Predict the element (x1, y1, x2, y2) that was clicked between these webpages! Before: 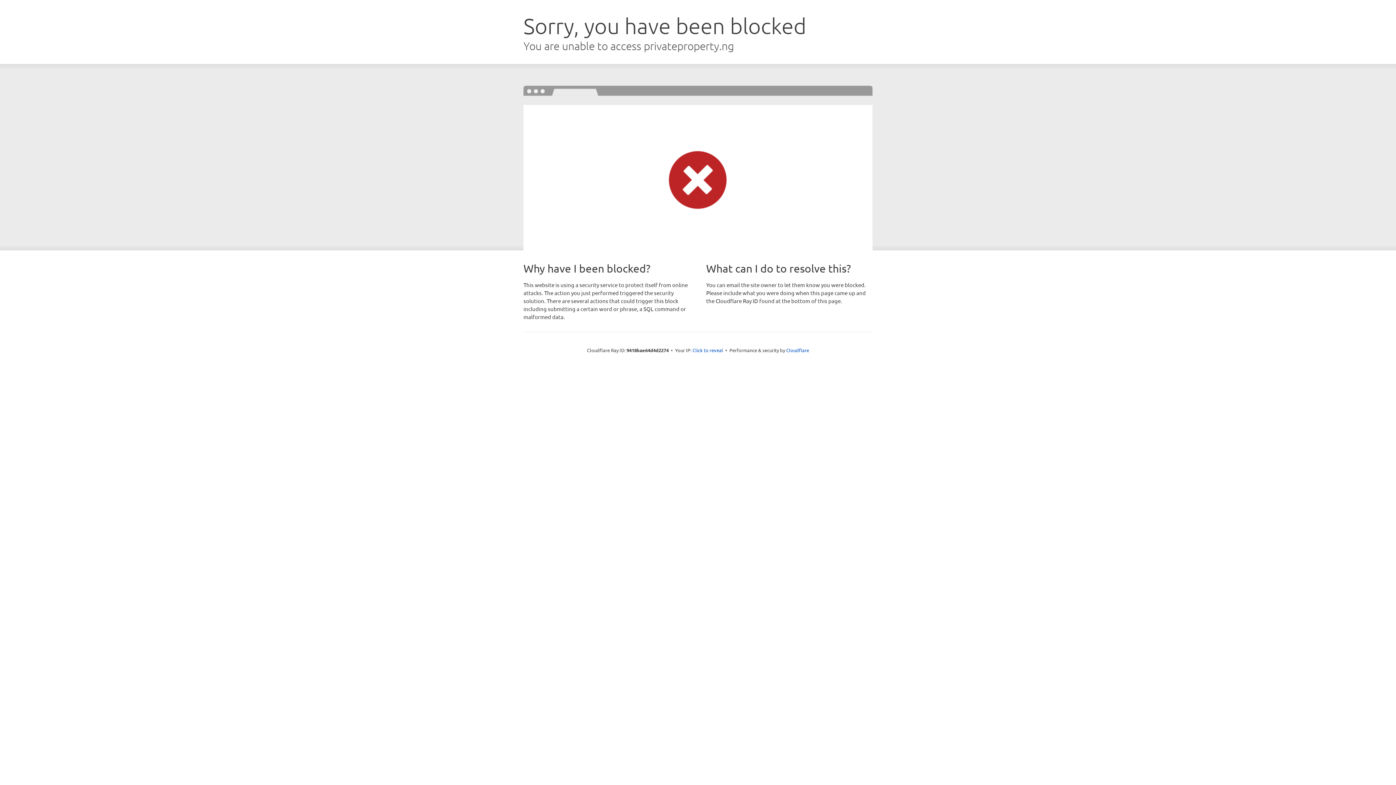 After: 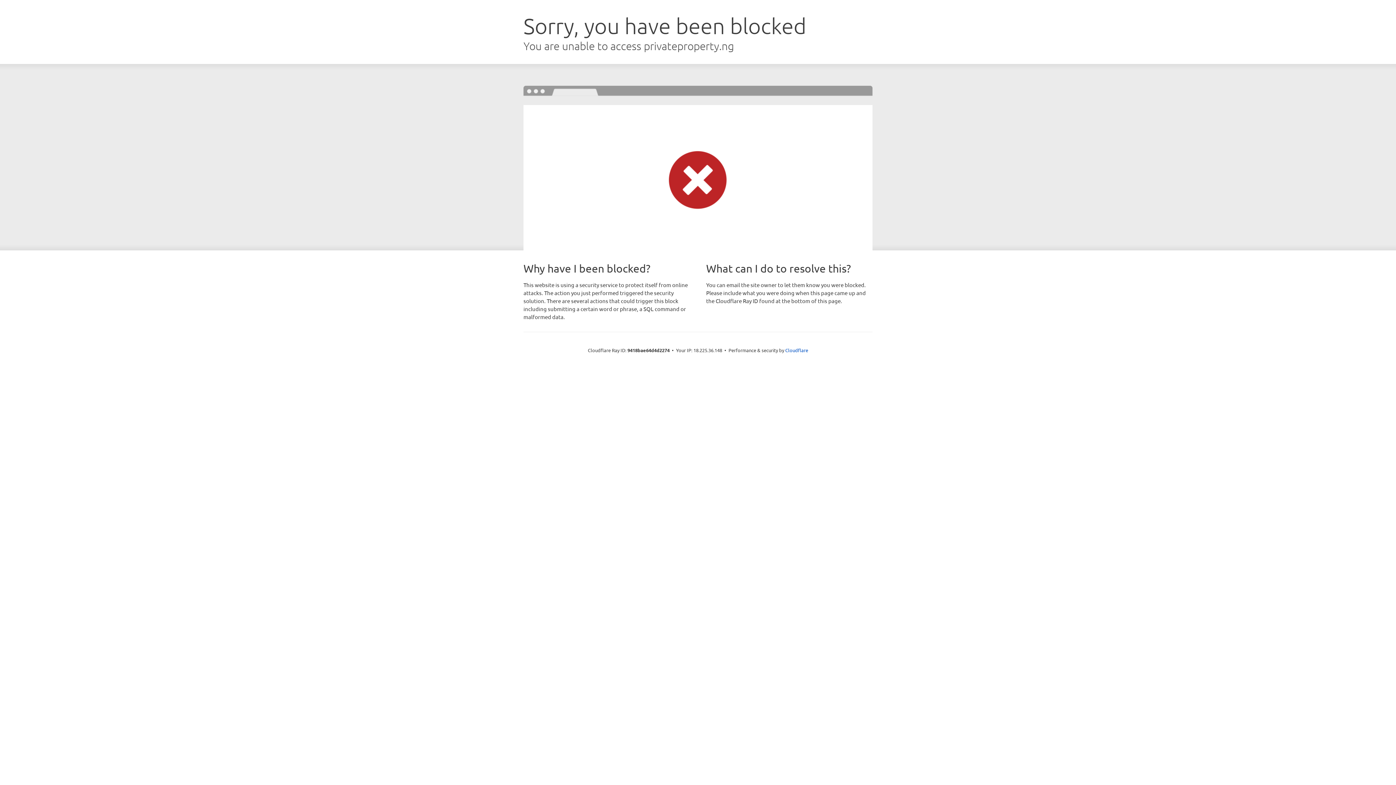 Action: bbox: (692, 346, 723, 353) label: Click to reveal